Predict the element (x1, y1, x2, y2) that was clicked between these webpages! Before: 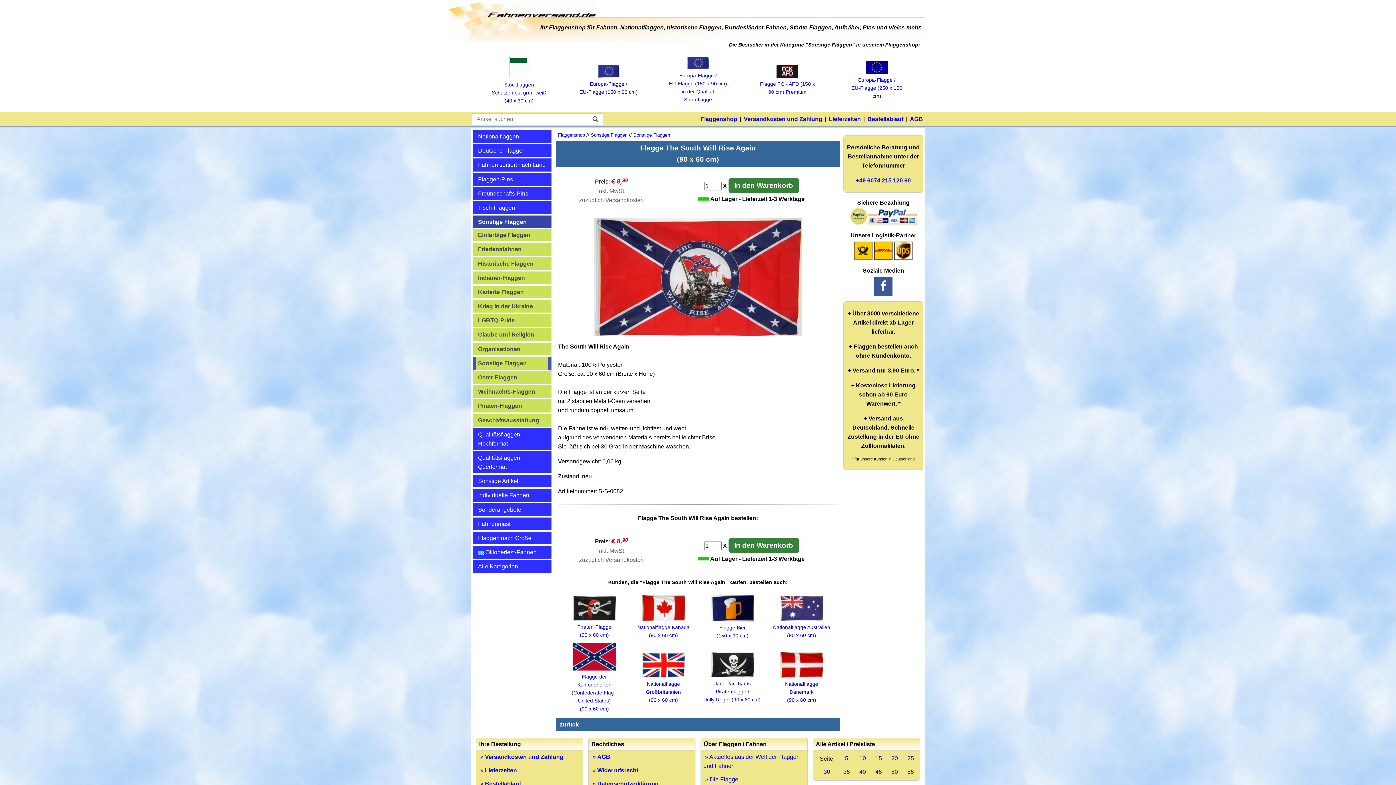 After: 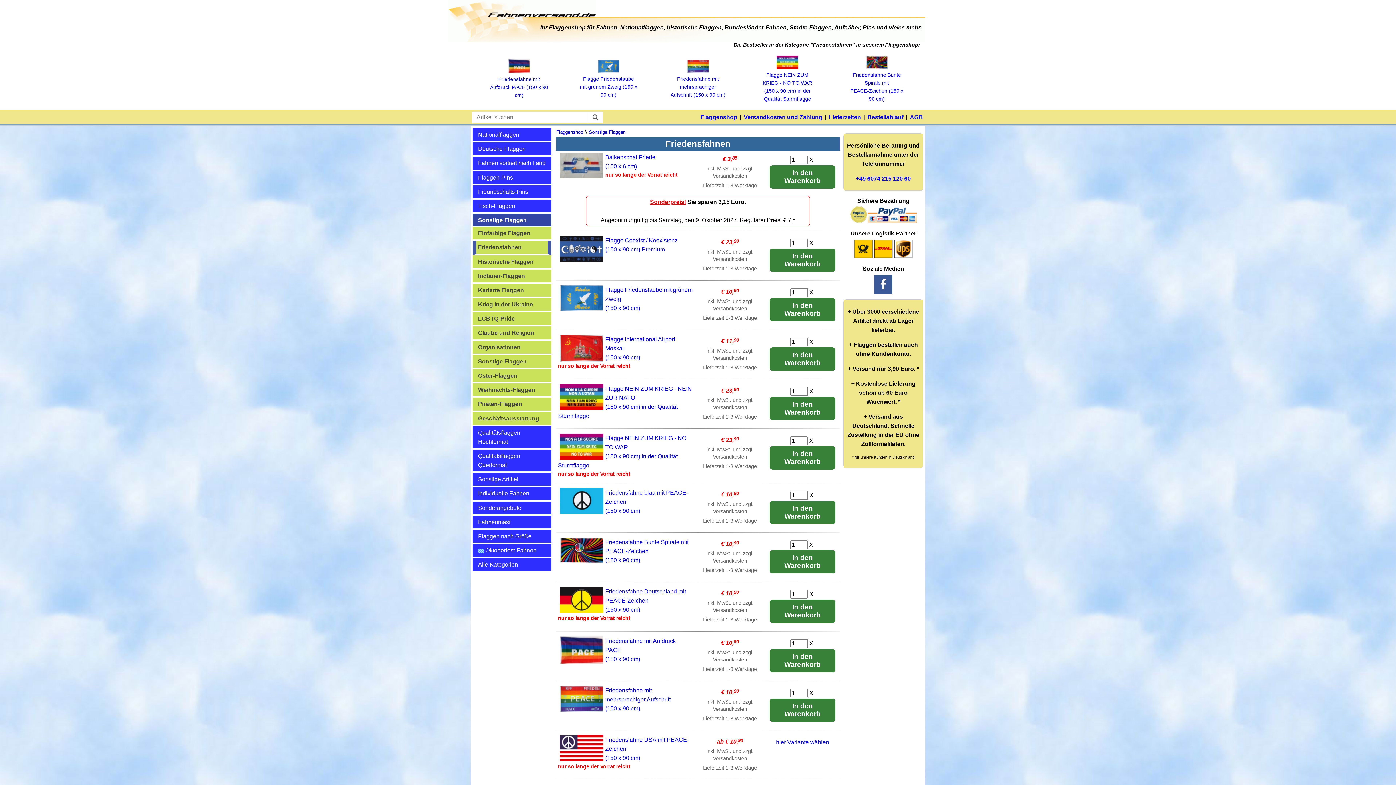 Action: label: Friedensfahnen bbox: (472, 243, 551, 255)